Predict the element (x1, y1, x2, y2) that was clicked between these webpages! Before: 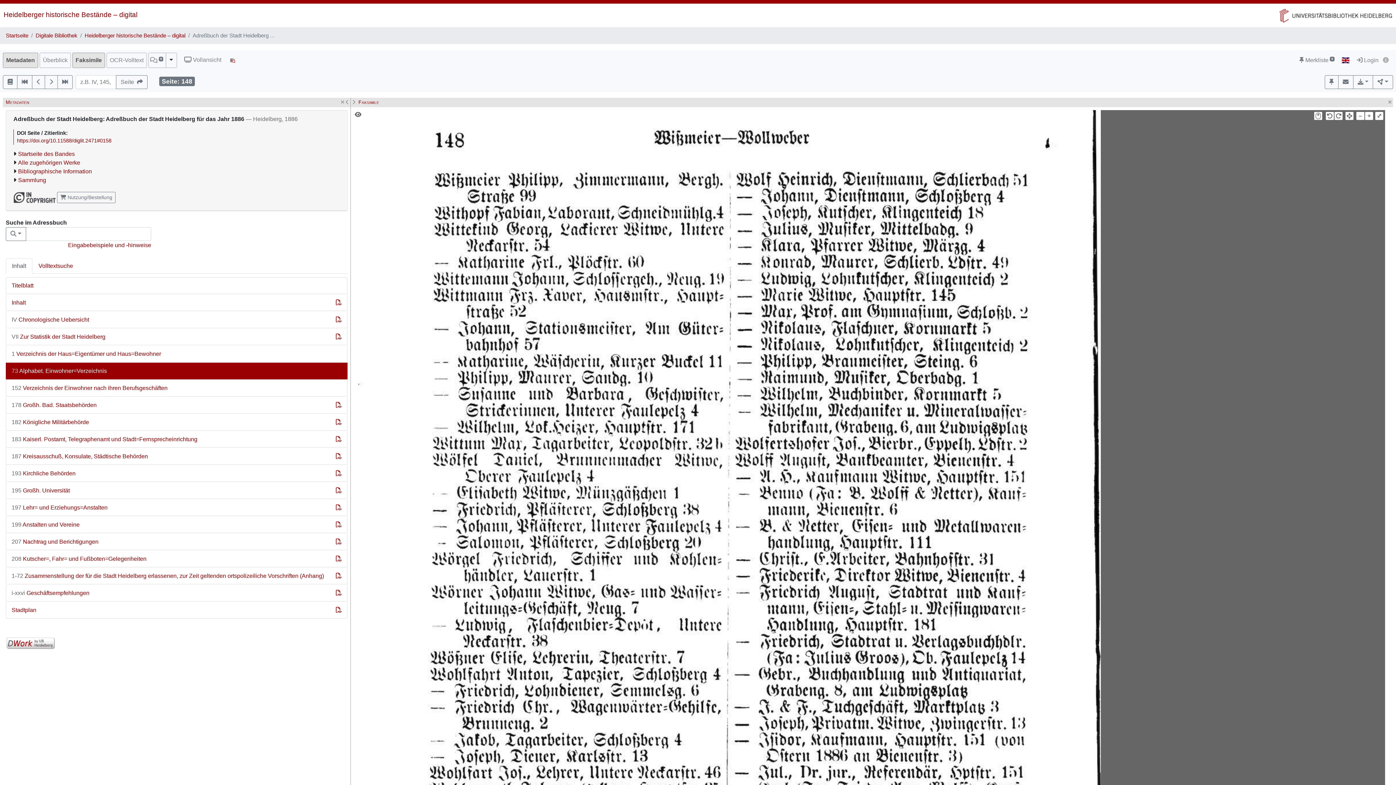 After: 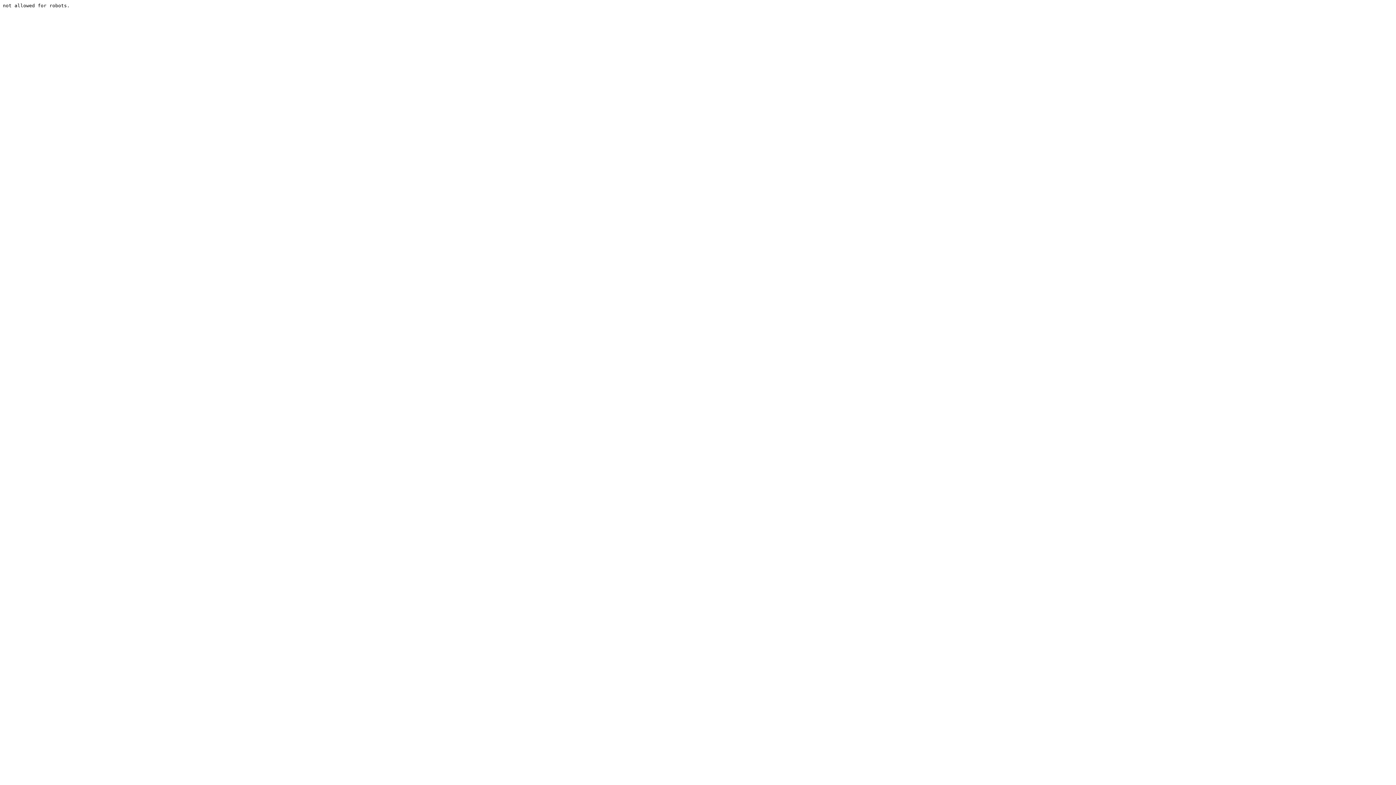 Action: bbox: (330, 294, 347, 310)